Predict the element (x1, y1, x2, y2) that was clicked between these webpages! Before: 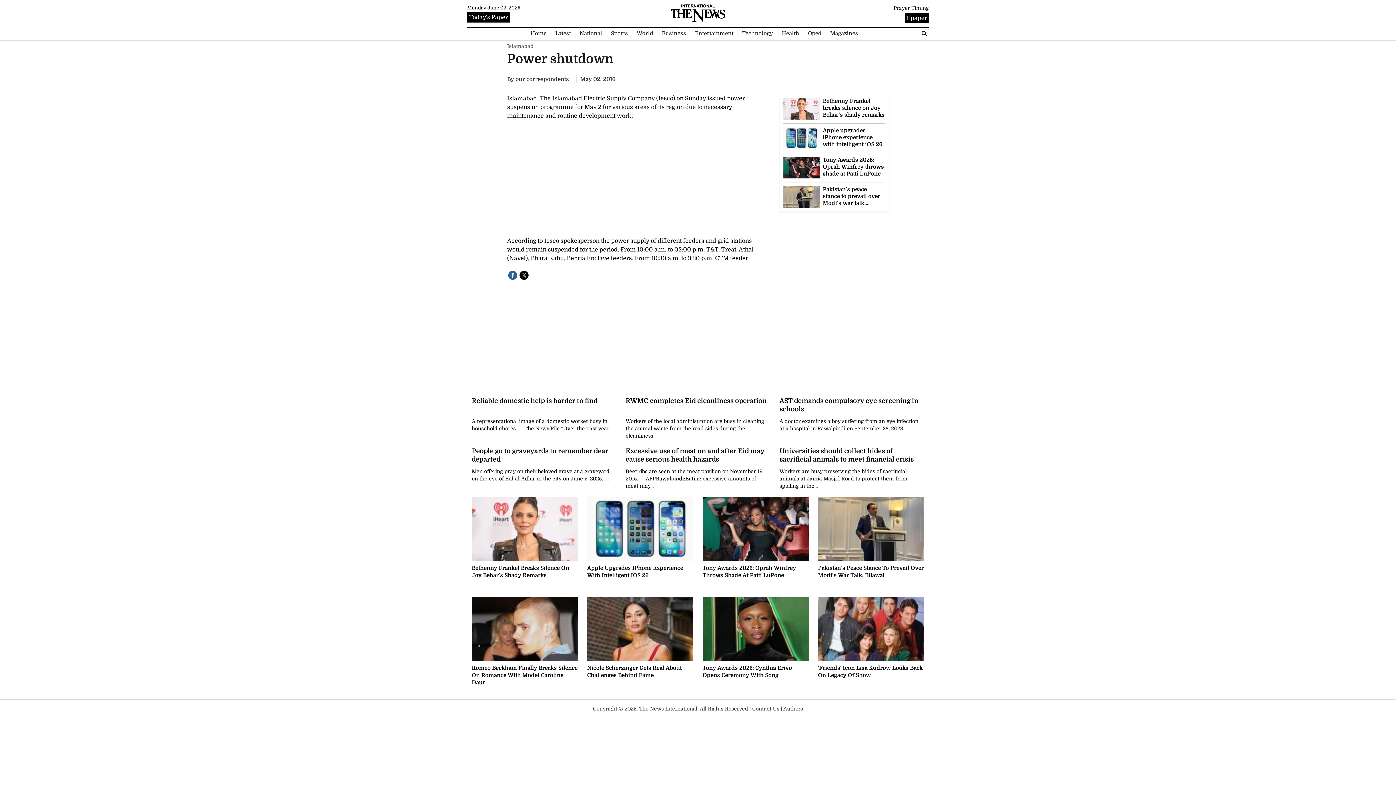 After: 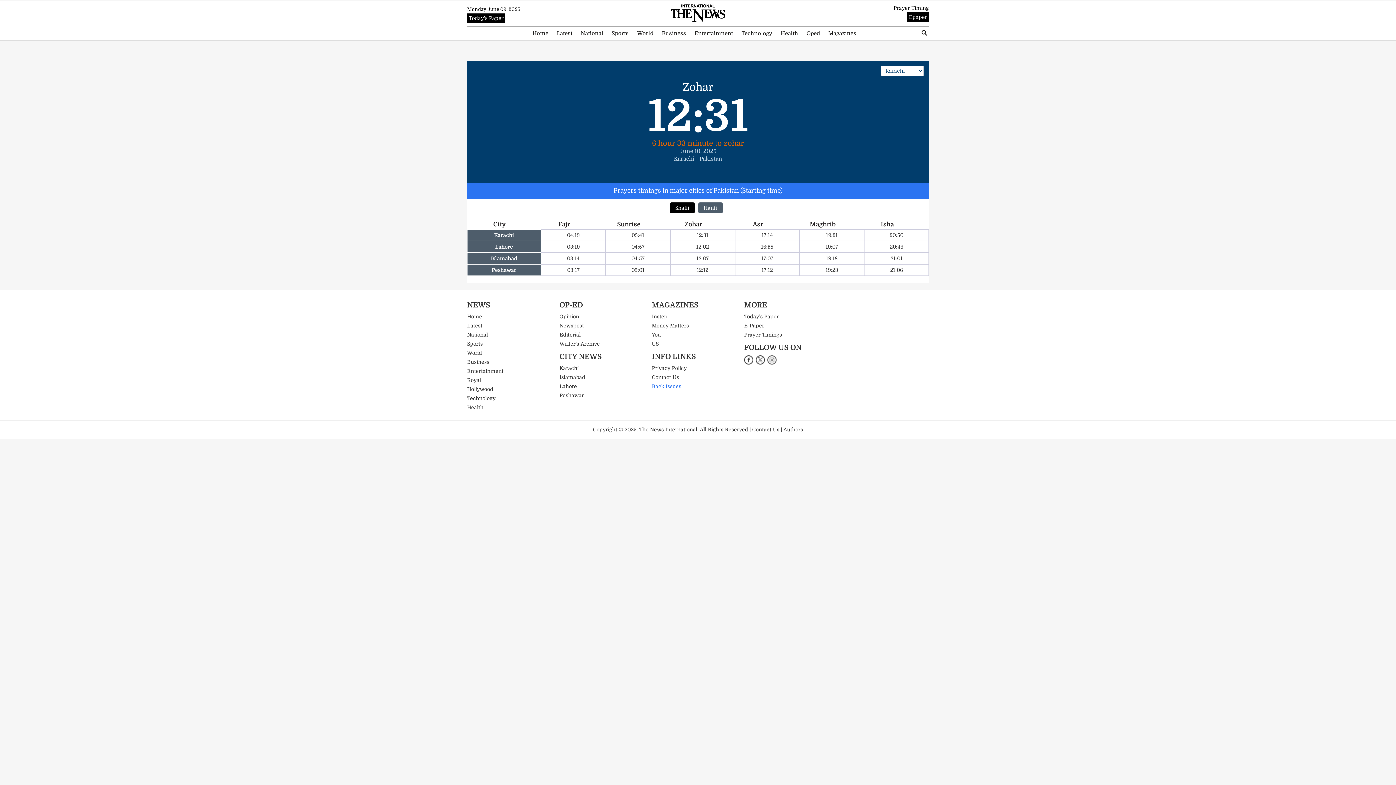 Action: bbox: (893, 5, 929, 10) label: Prayer Timing